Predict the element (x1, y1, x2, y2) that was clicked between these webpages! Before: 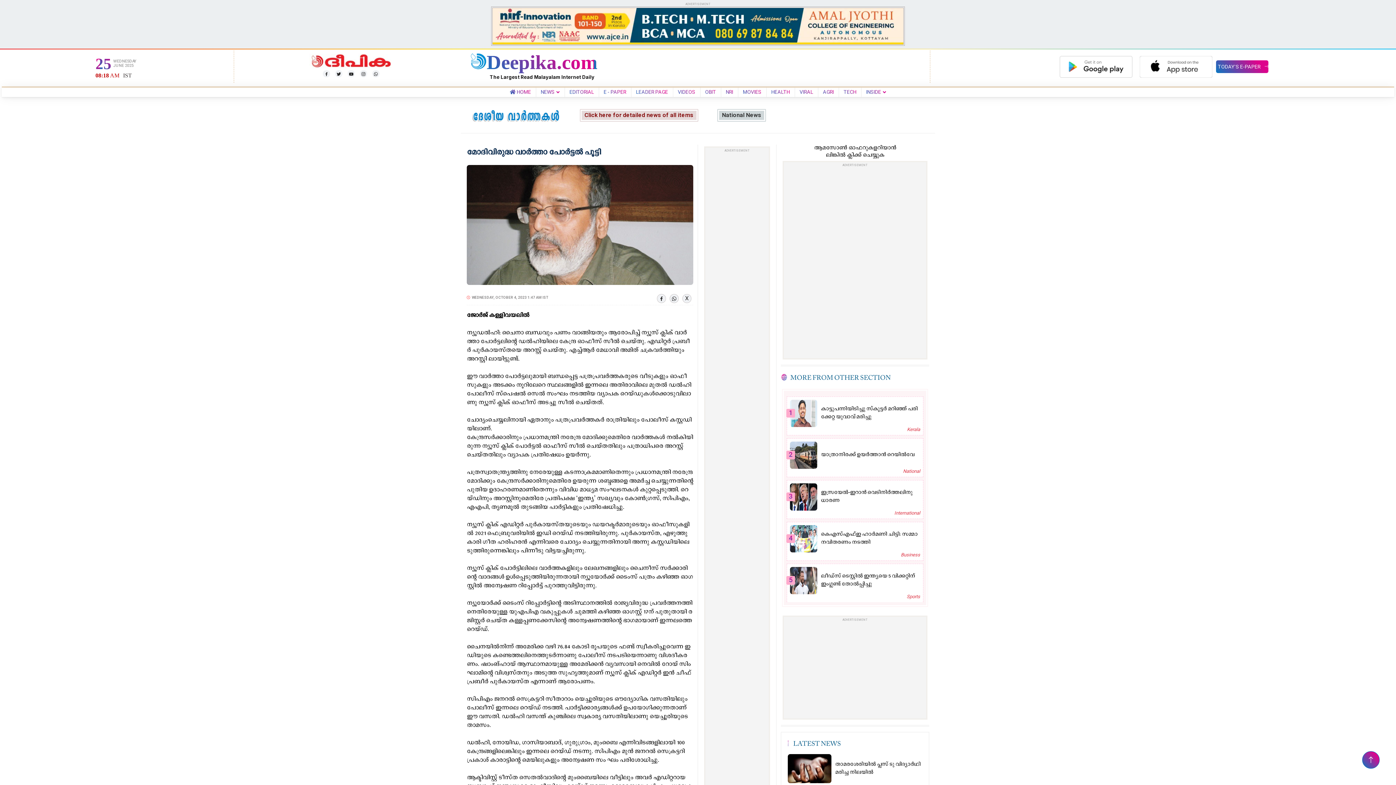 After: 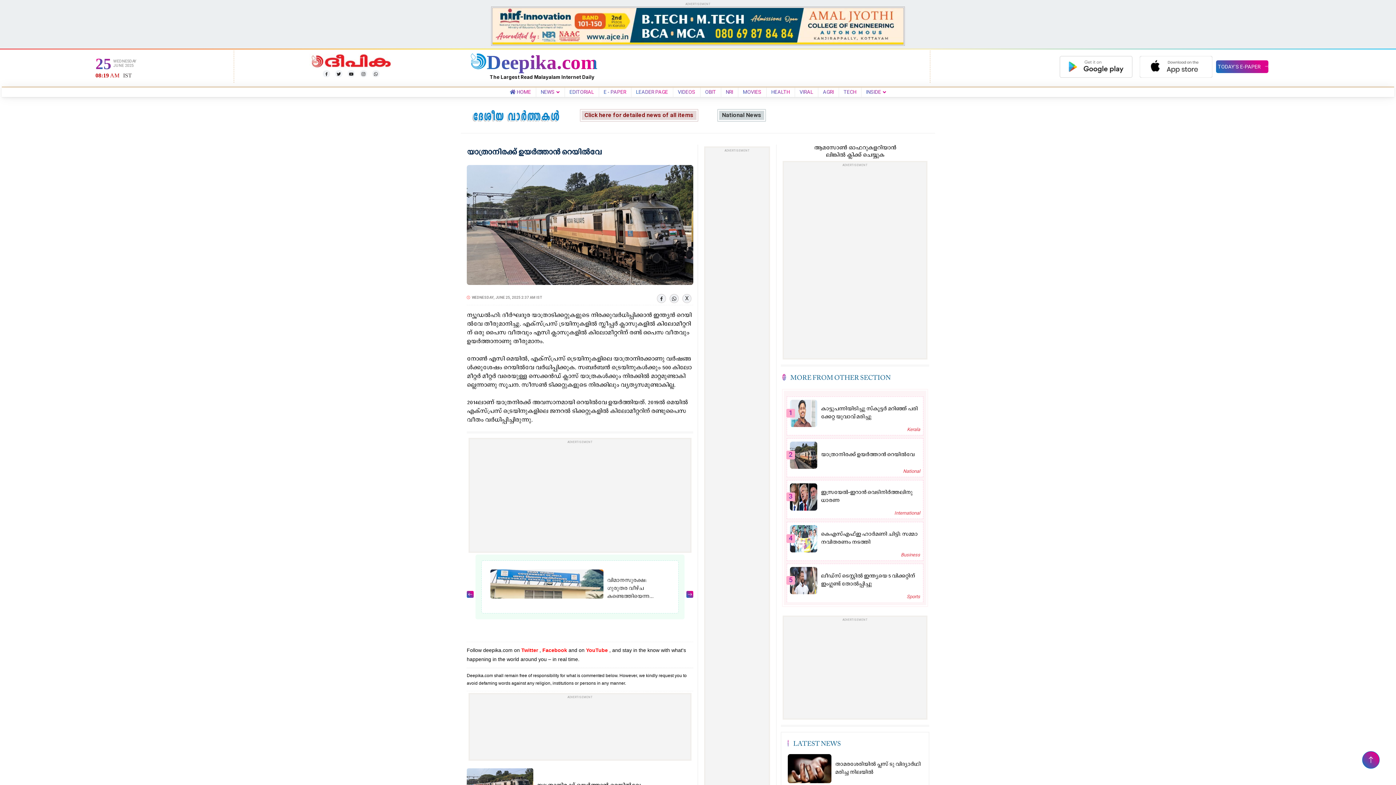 Action: bbox: (821, 452, 914, 457) label: യാത്രാനിരക്ക് ഉയർത്താൻ റെയിൽവേ